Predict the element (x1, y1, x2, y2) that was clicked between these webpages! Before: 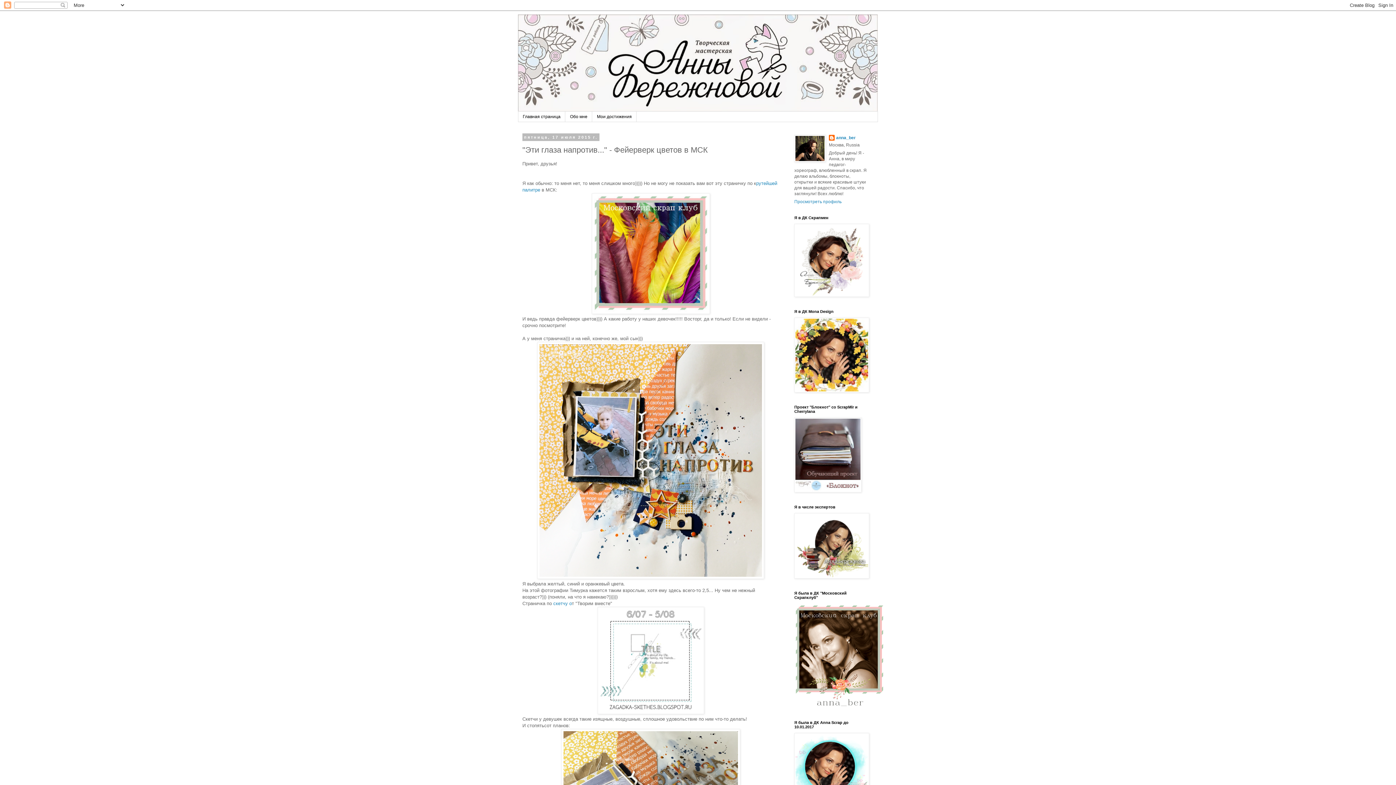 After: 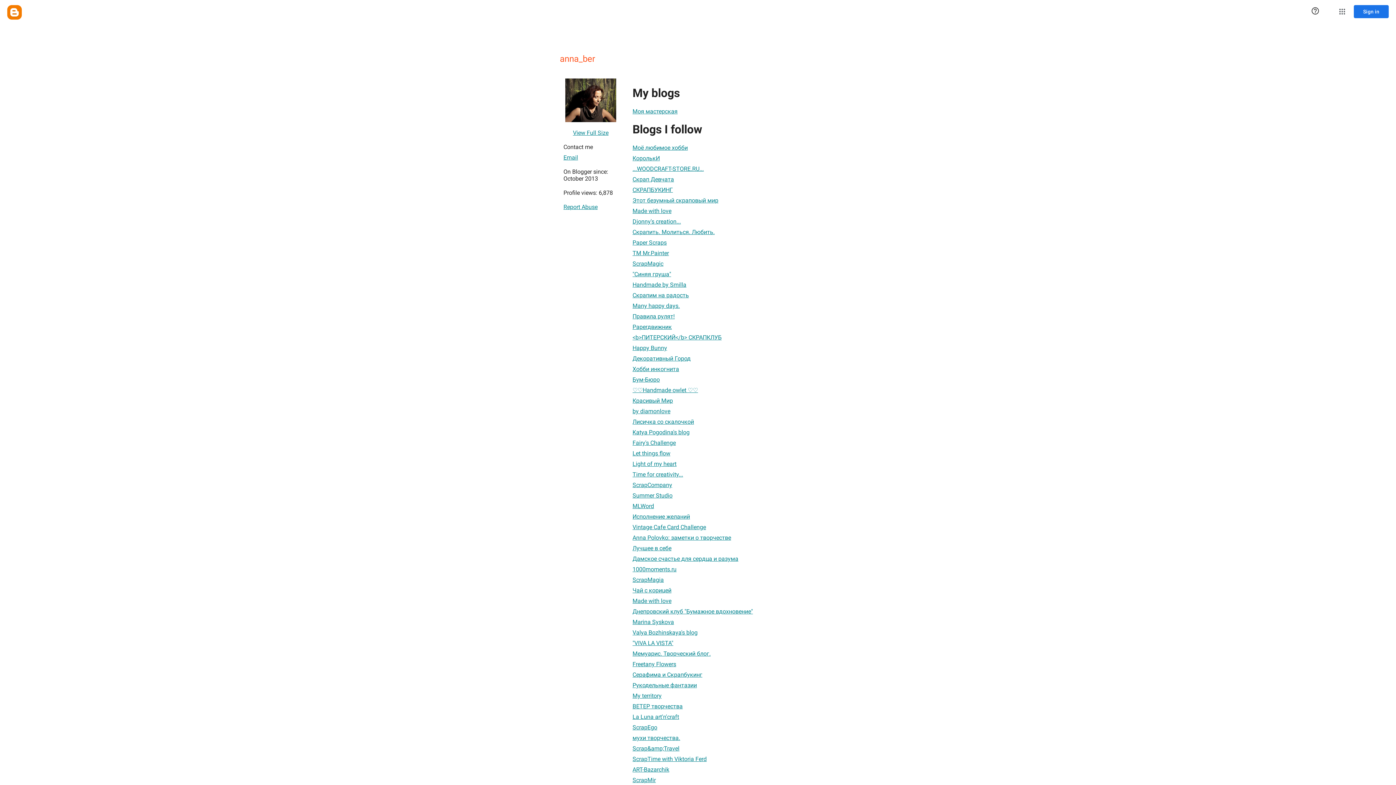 Action: label: anna_ber bbox: (829, 135, 856, 142)